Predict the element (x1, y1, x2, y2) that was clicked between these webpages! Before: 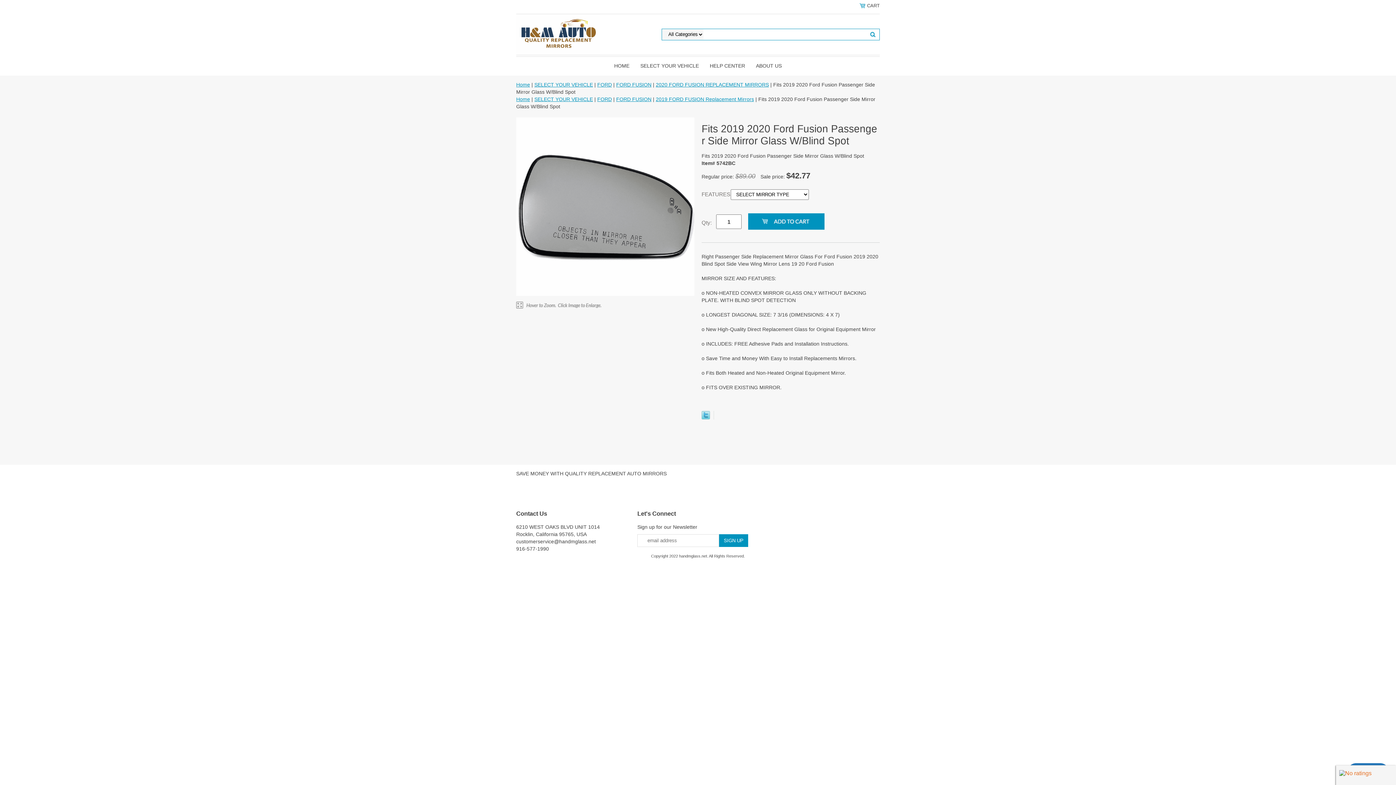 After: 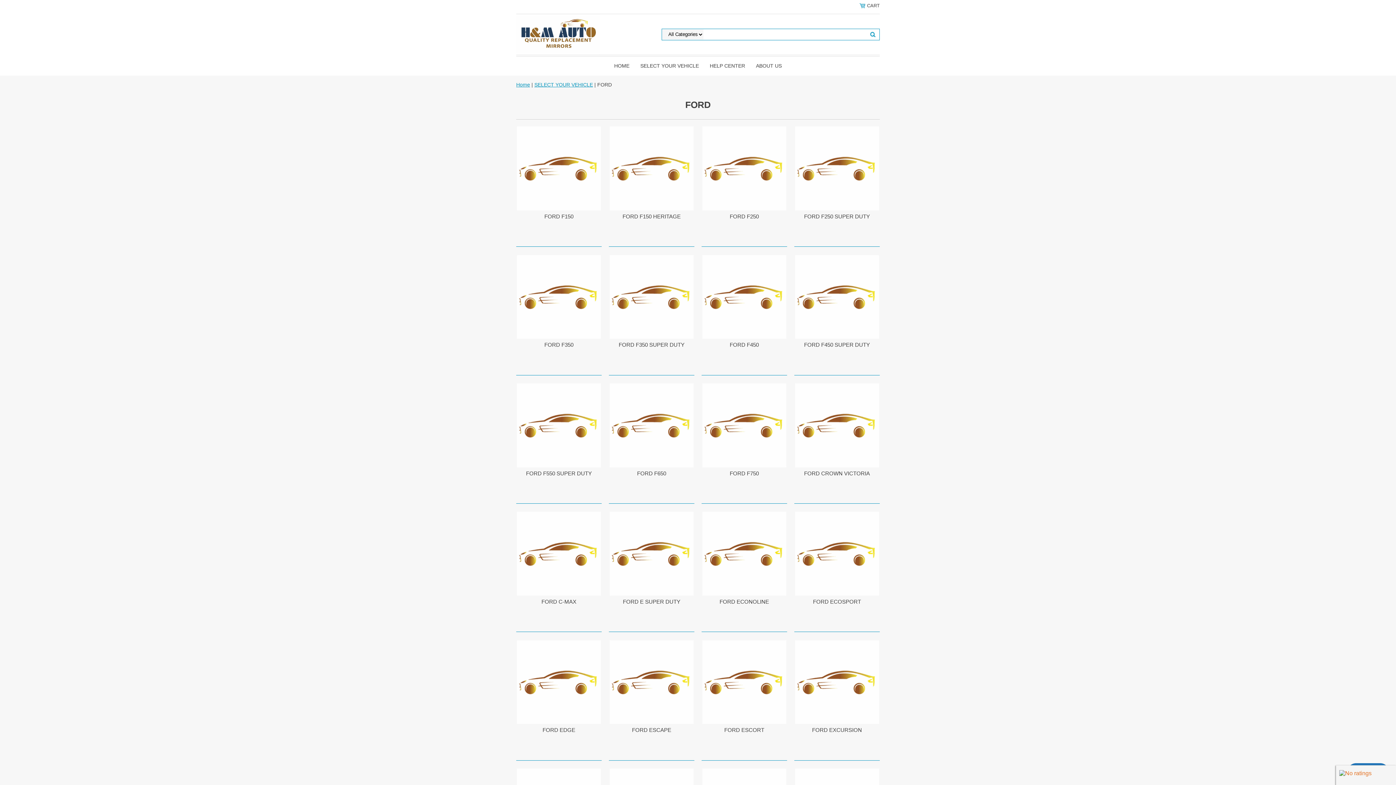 Action: bbox: (597, 81, 612, 87) label: FORD